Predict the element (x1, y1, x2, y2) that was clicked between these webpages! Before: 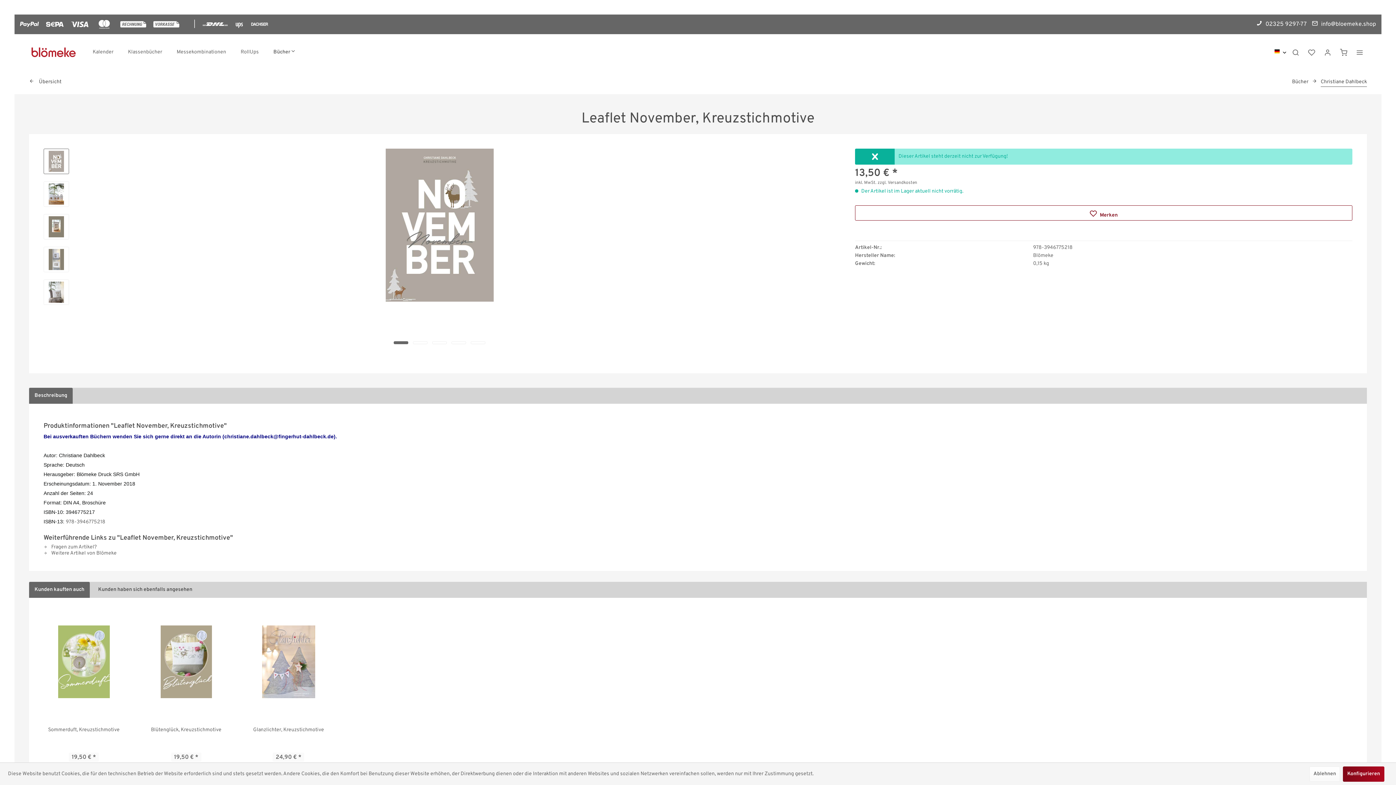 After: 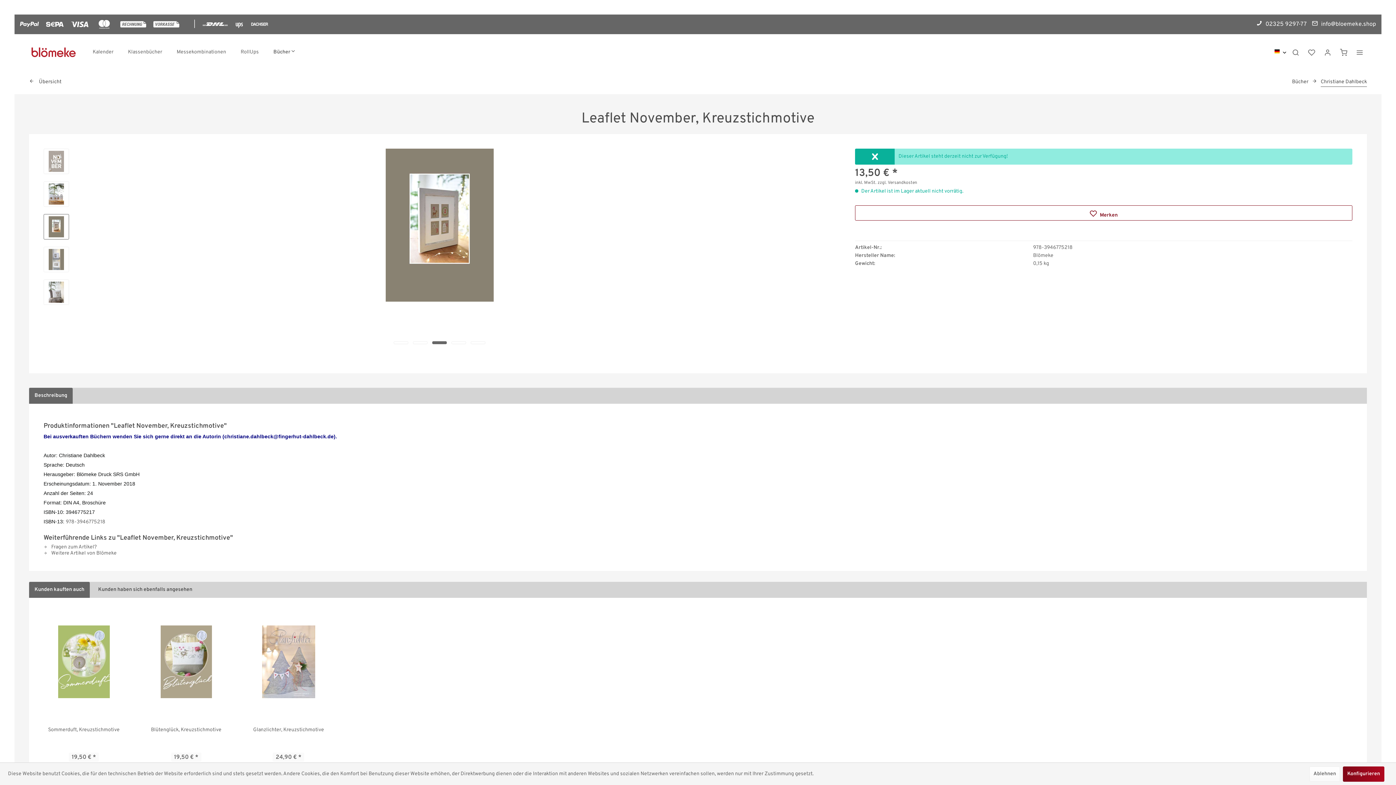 Action: bbox: (43, 214, 69, 239)